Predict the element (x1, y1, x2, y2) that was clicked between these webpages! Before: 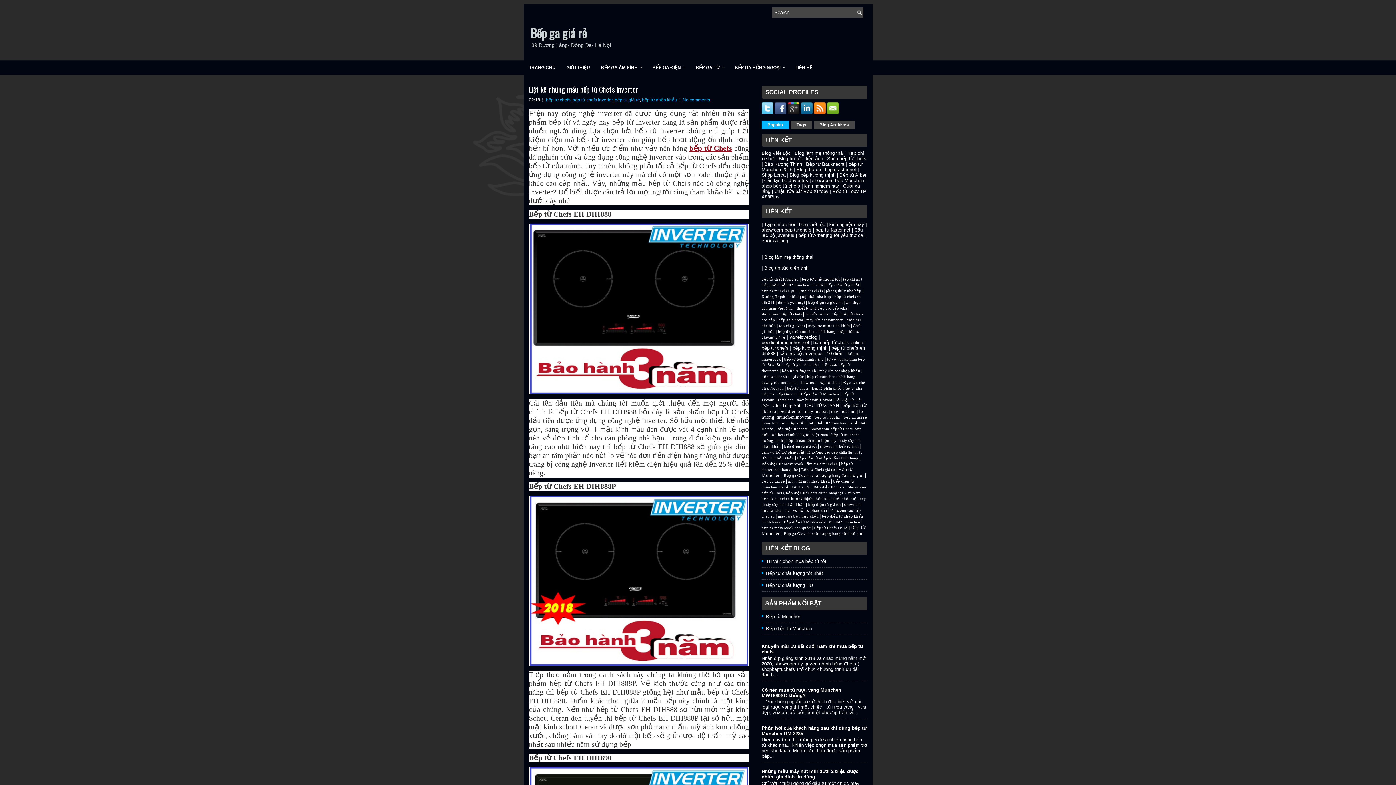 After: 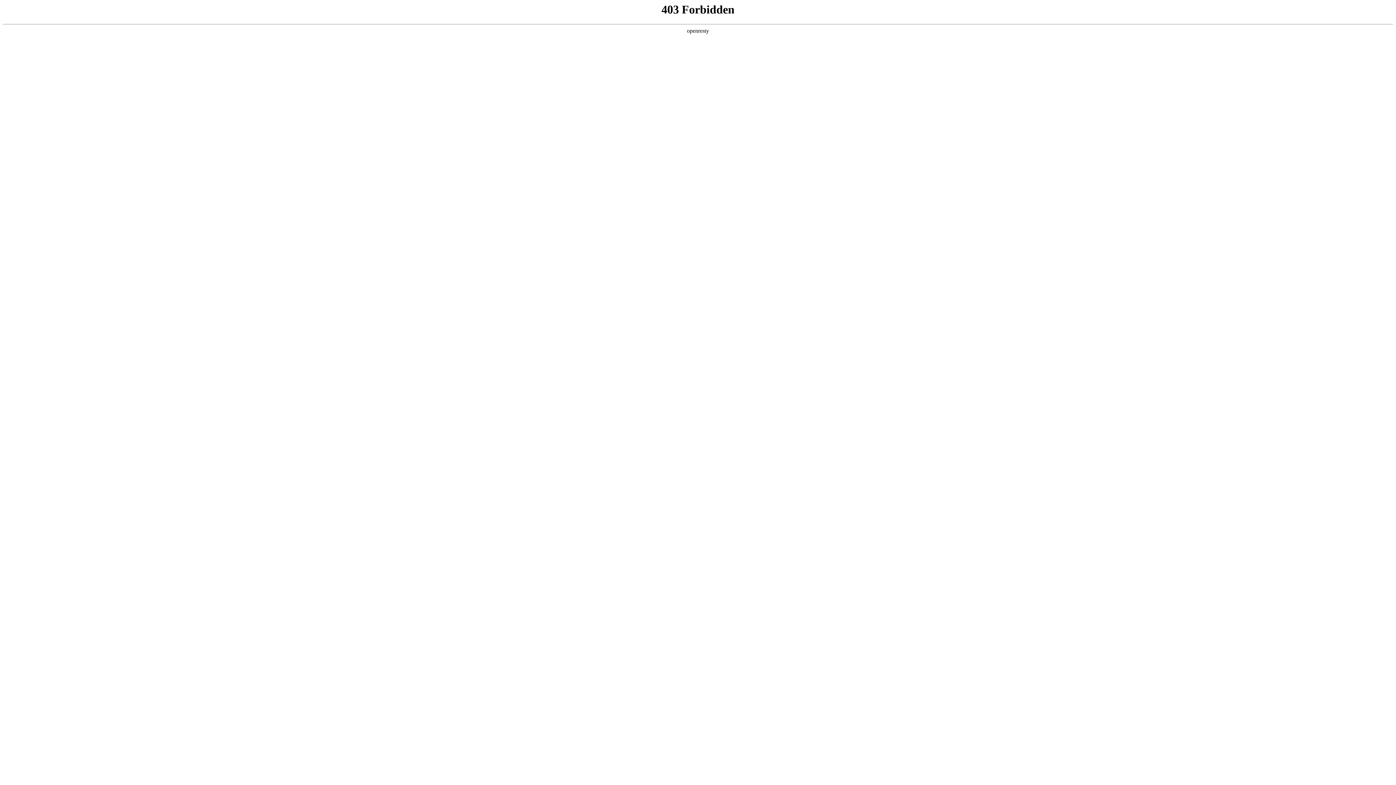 Action: label: munchen.mov.mn bbox: (776, 414, 811, 420)